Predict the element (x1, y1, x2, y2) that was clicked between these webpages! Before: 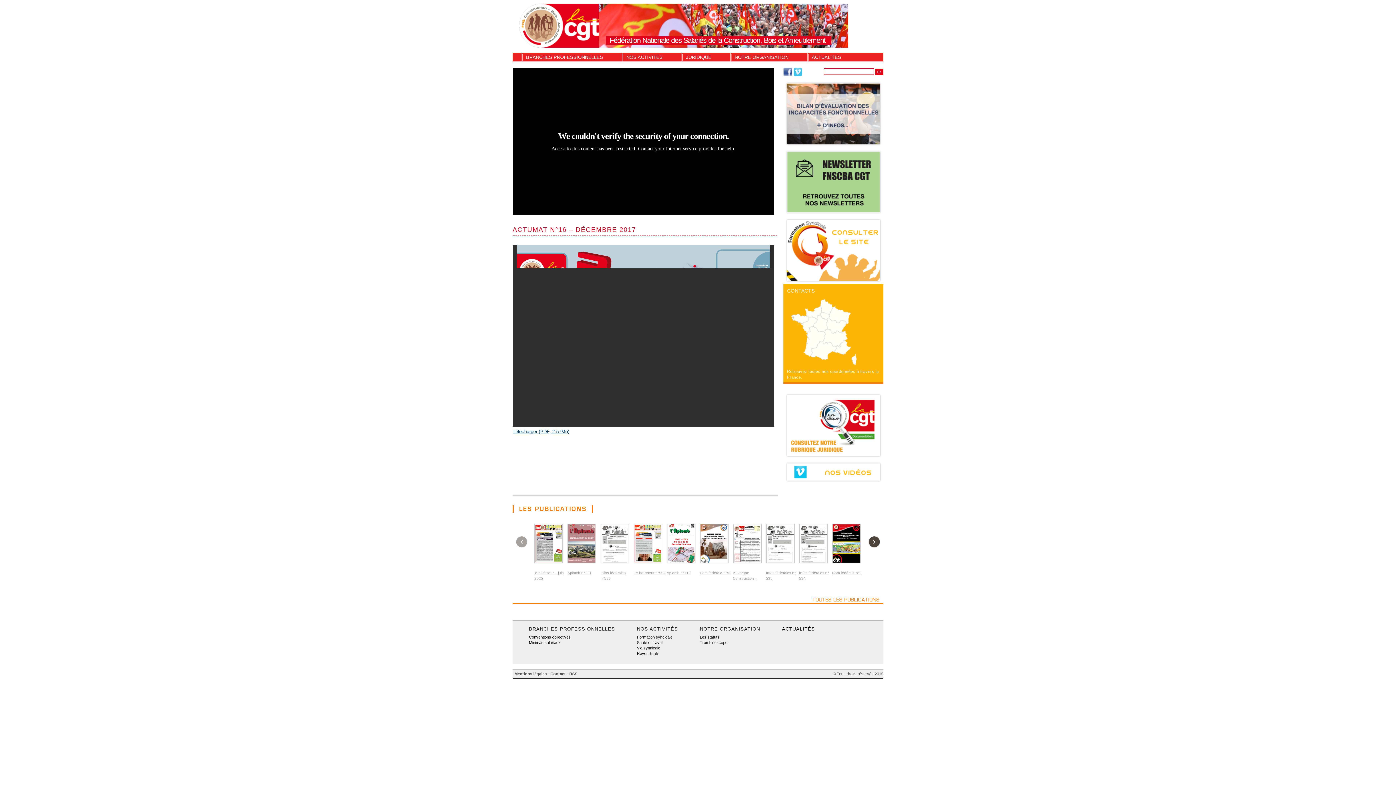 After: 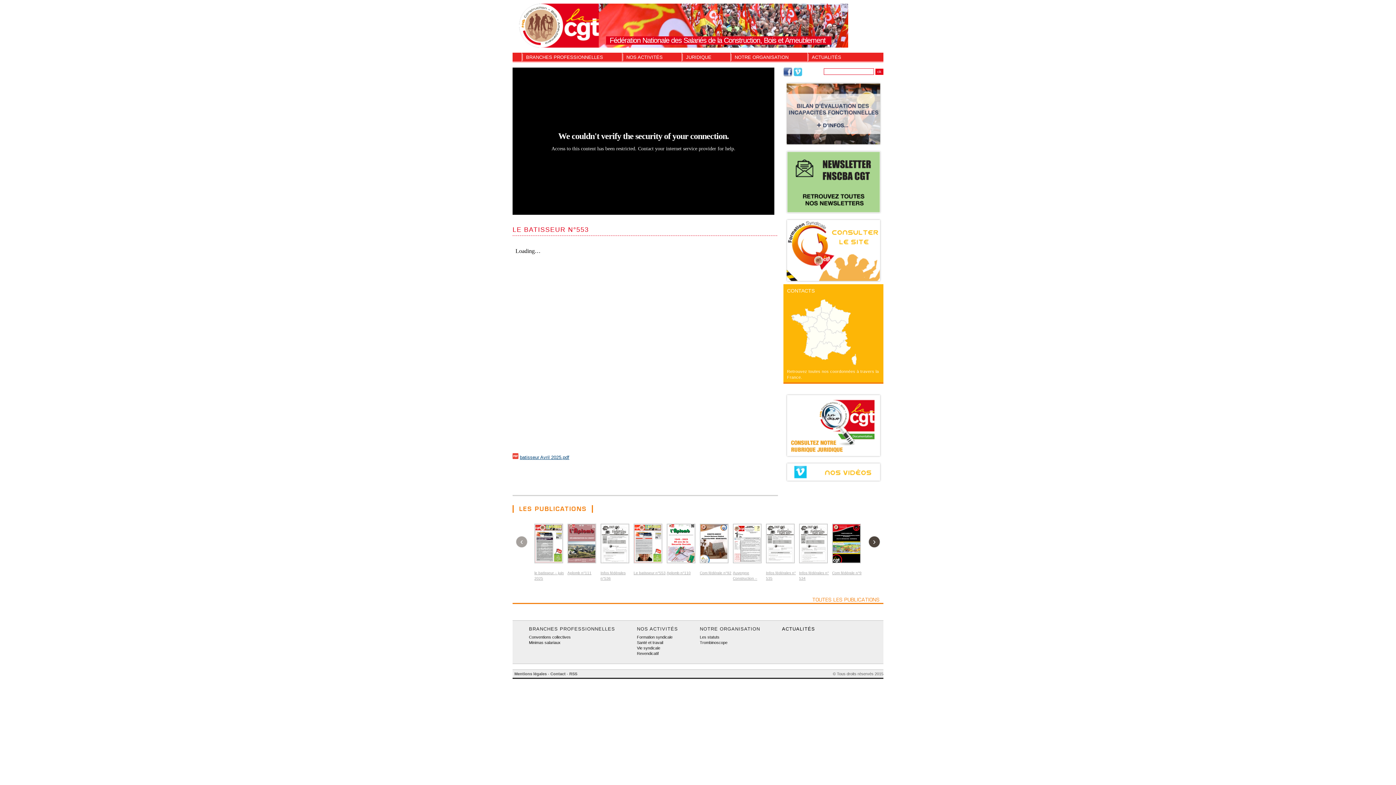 Action: bbox: (633, 571, 665, 575) label: Le batisseur n°553